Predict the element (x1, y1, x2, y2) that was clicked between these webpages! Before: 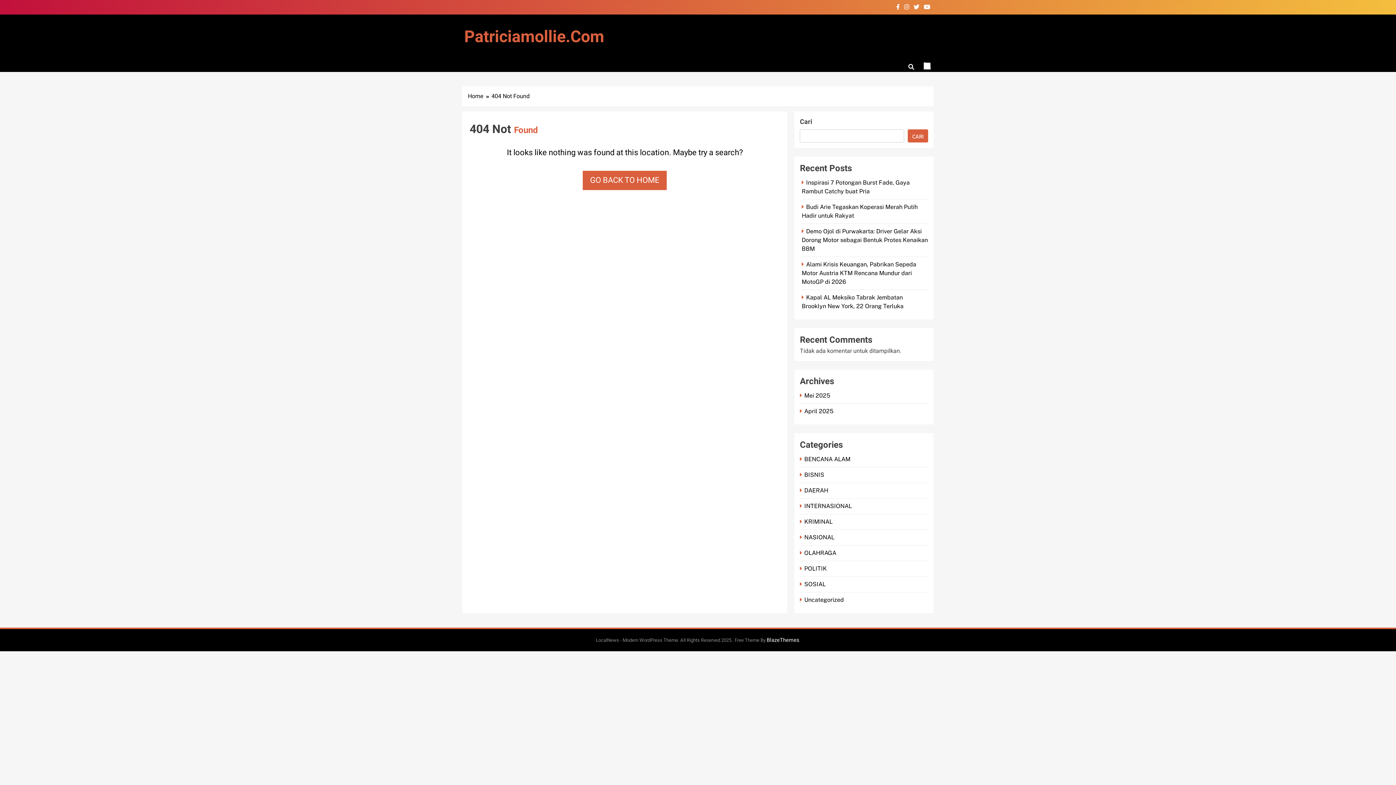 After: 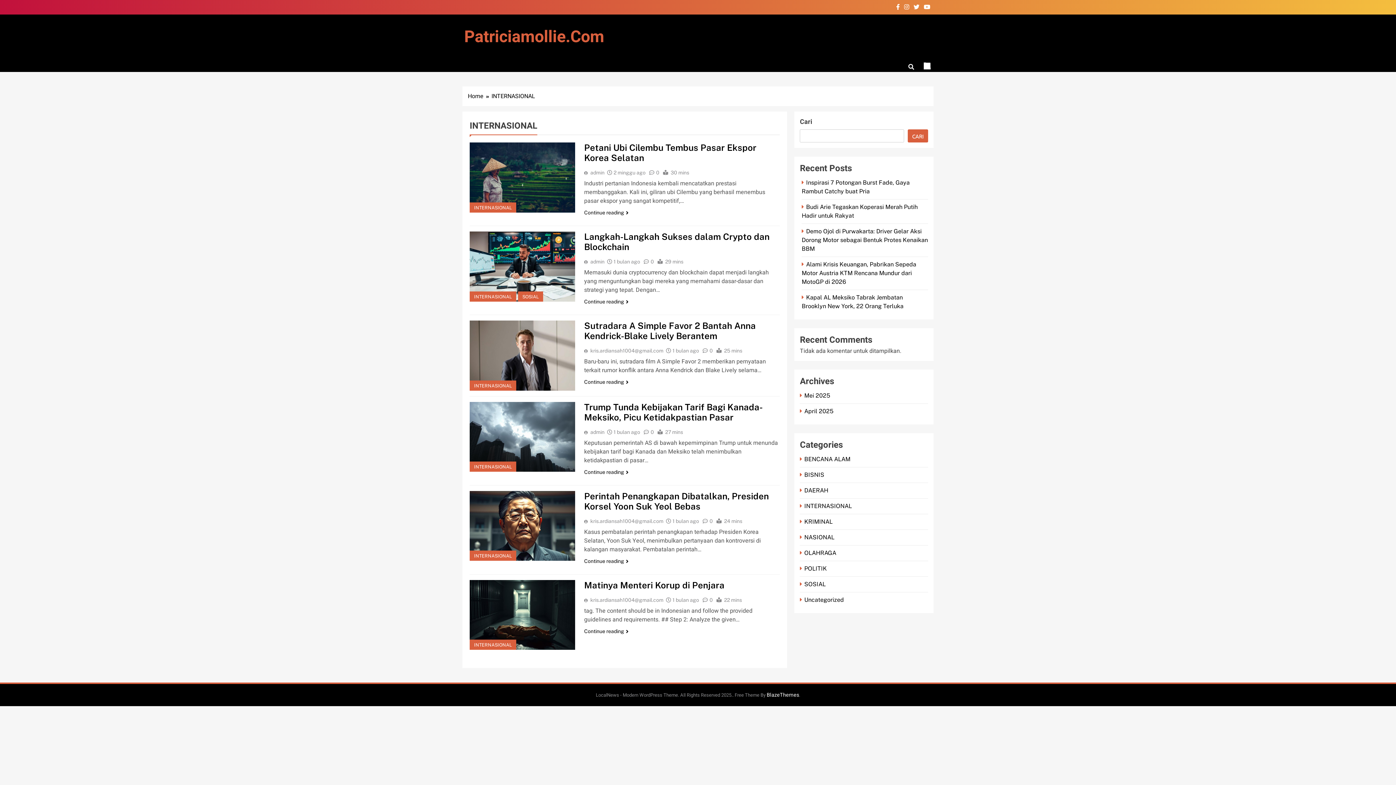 Action: bbox: (800, 502, 853, 509) label: INTERNASIONAL